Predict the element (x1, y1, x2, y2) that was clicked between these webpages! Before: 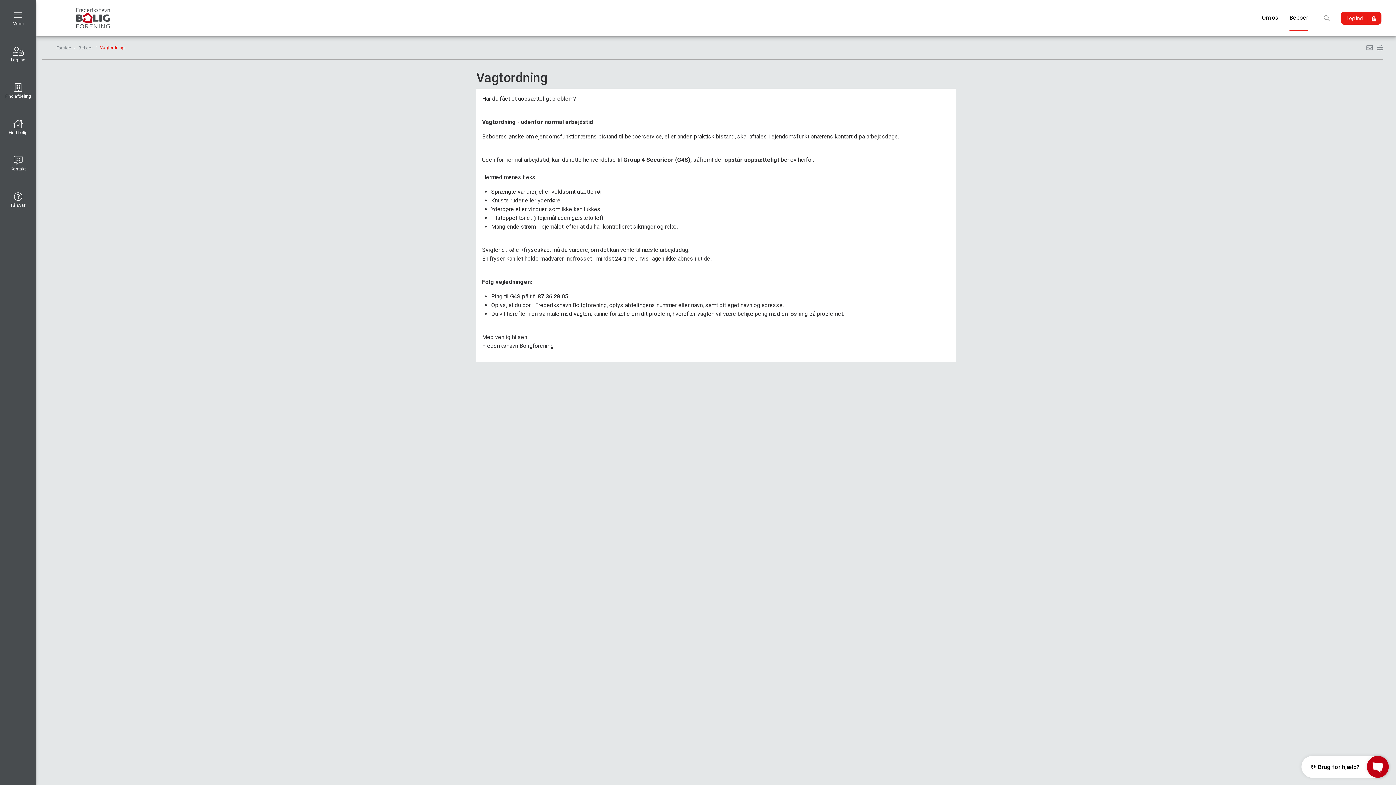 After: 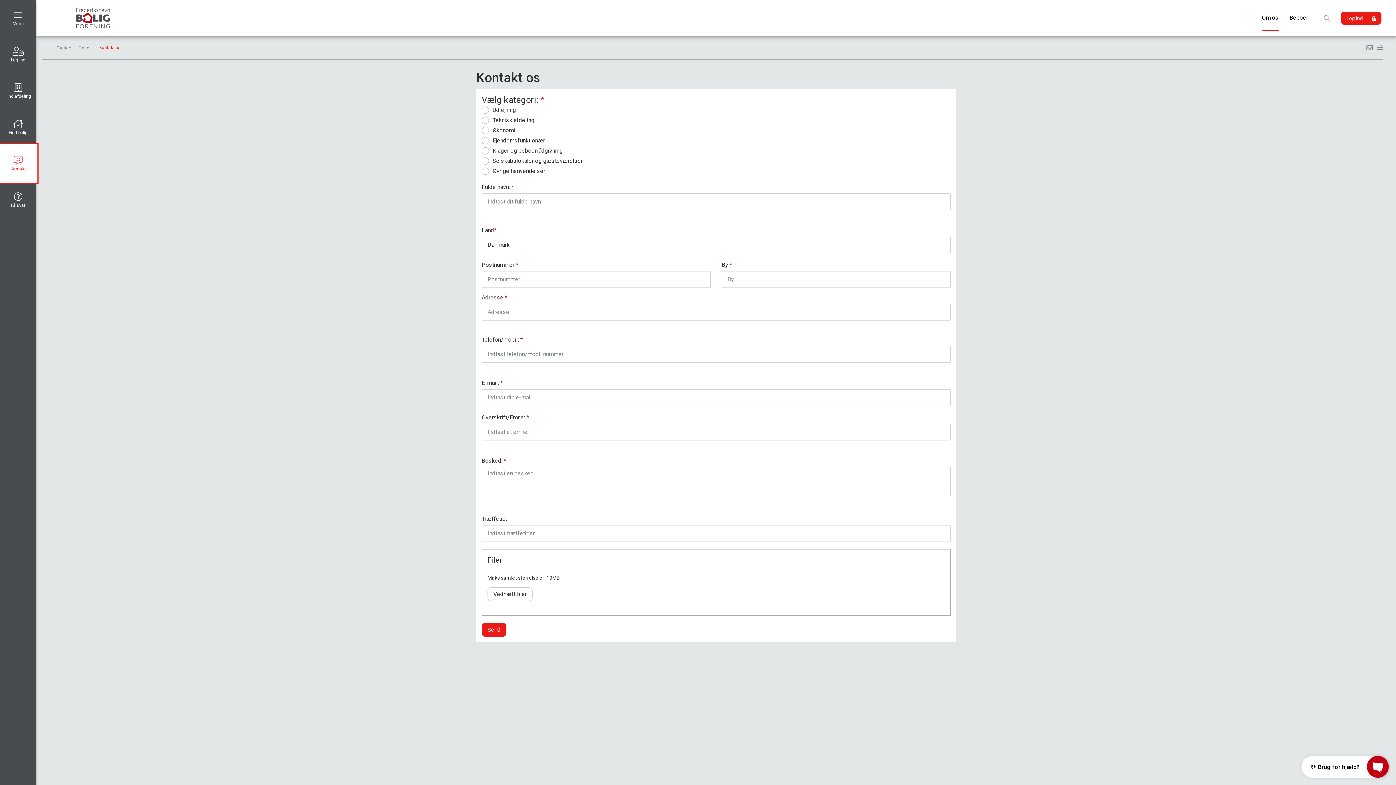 Action: bbox: (0, 145, 36, 181) label: Kontakt